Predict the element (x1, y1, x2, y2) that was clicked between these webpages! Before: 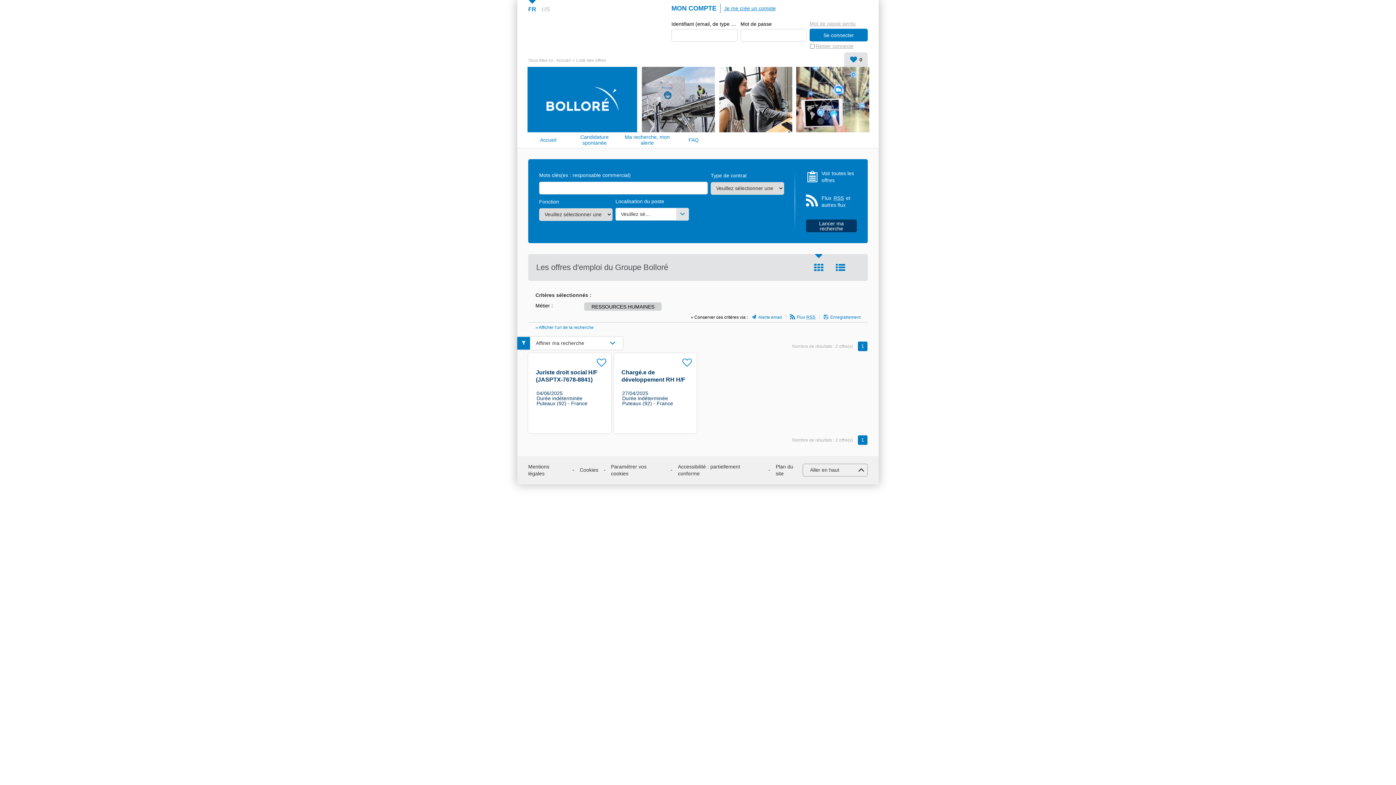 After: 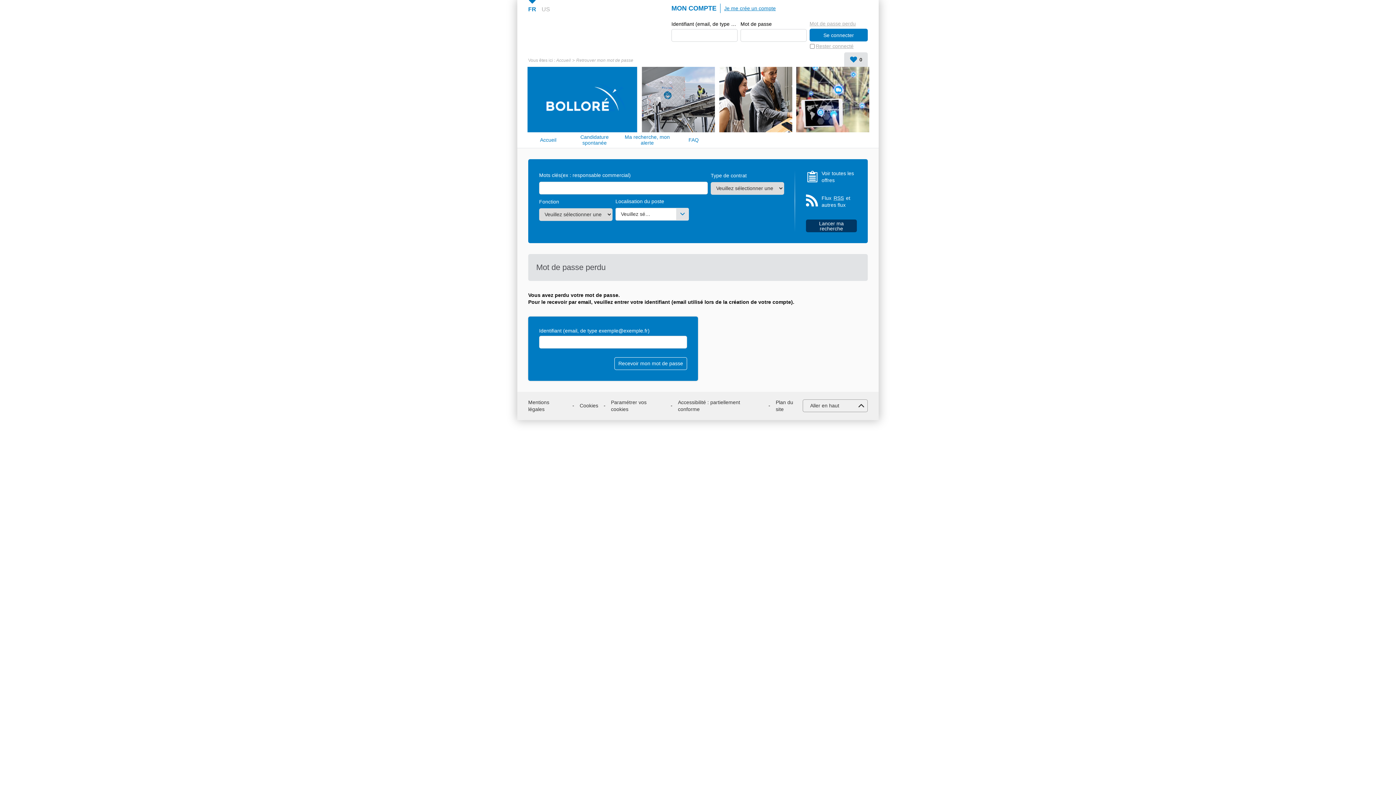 Action: label: Mot de passe perdu bbox: (809, 20, 856, 26)